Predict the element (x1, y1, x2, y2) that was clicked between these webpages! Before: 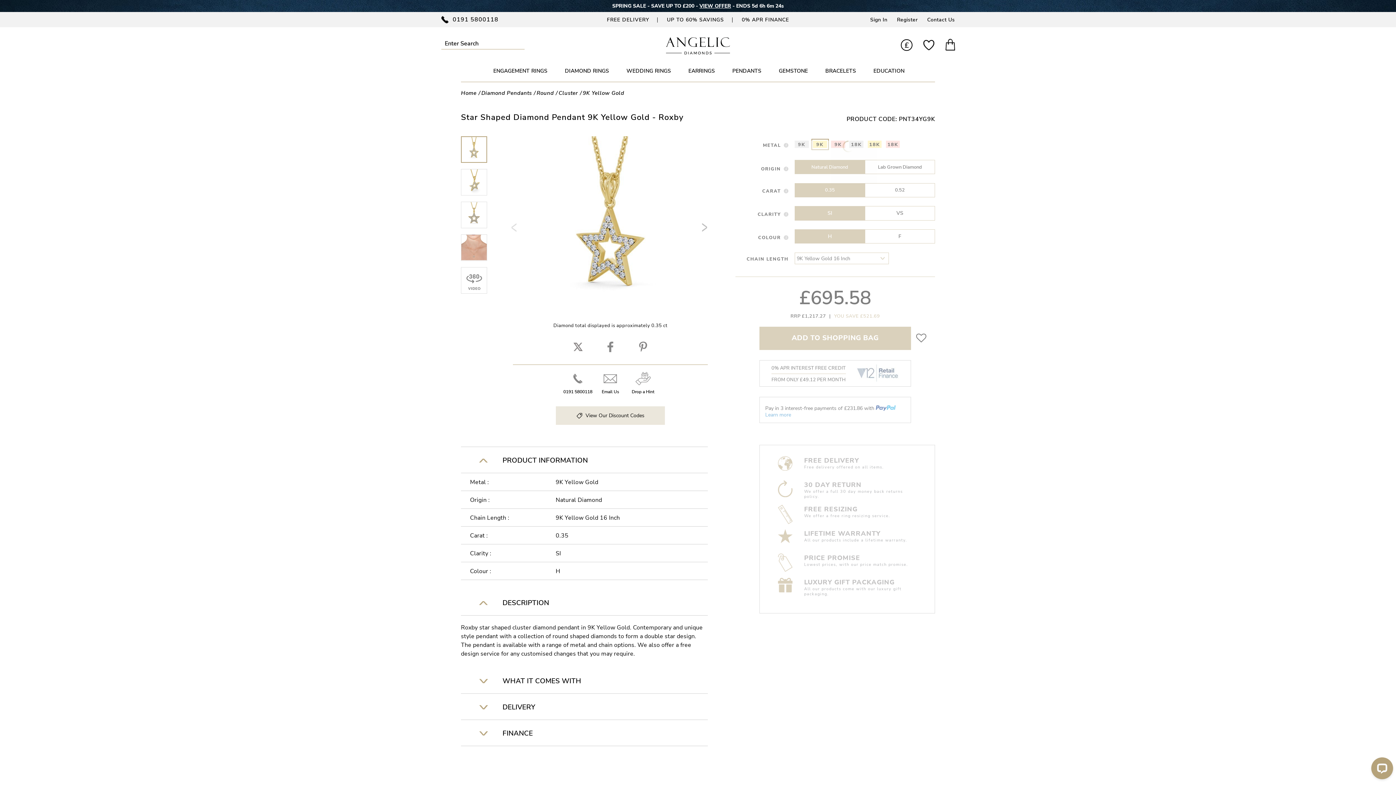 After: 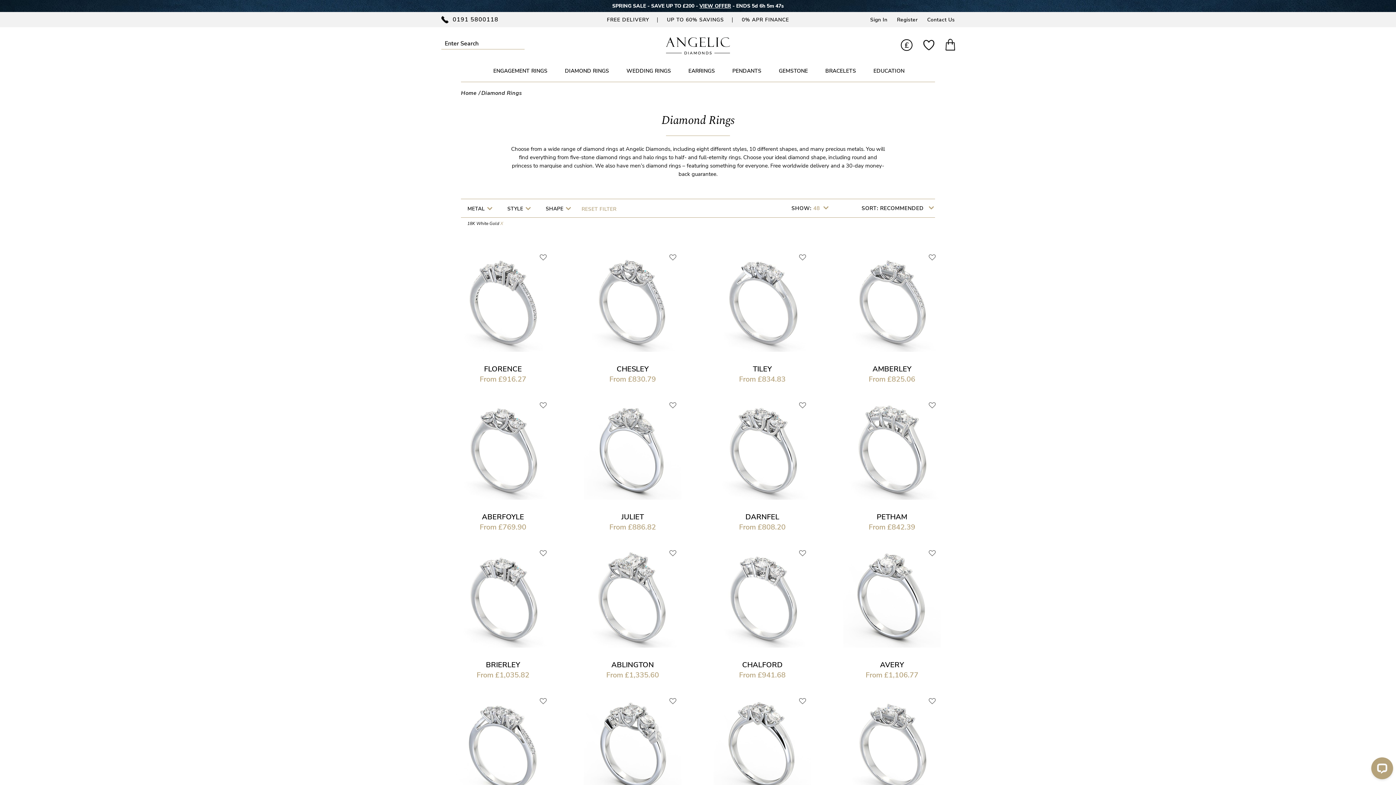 Action: label: DIAMOND RINGS bbox: (555, 60, 617, 81)